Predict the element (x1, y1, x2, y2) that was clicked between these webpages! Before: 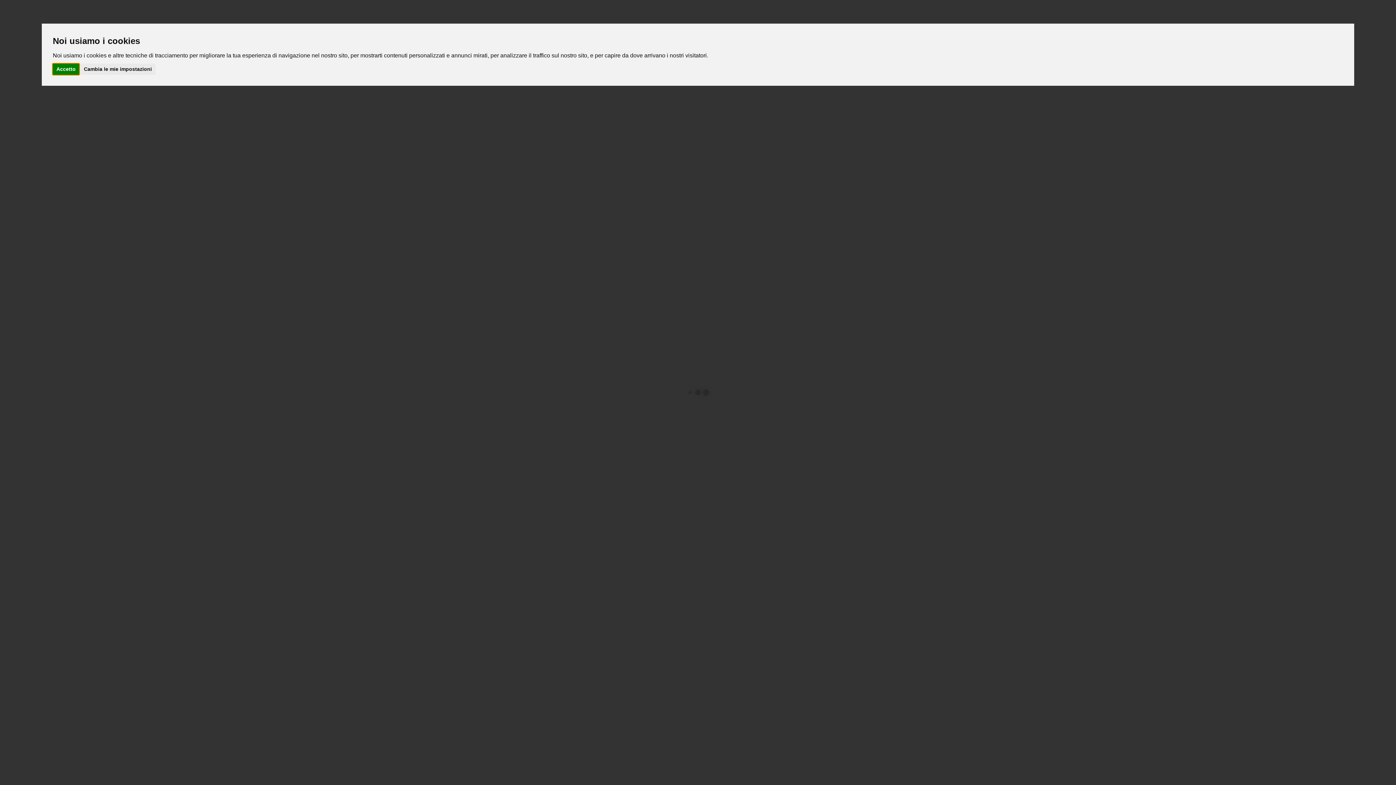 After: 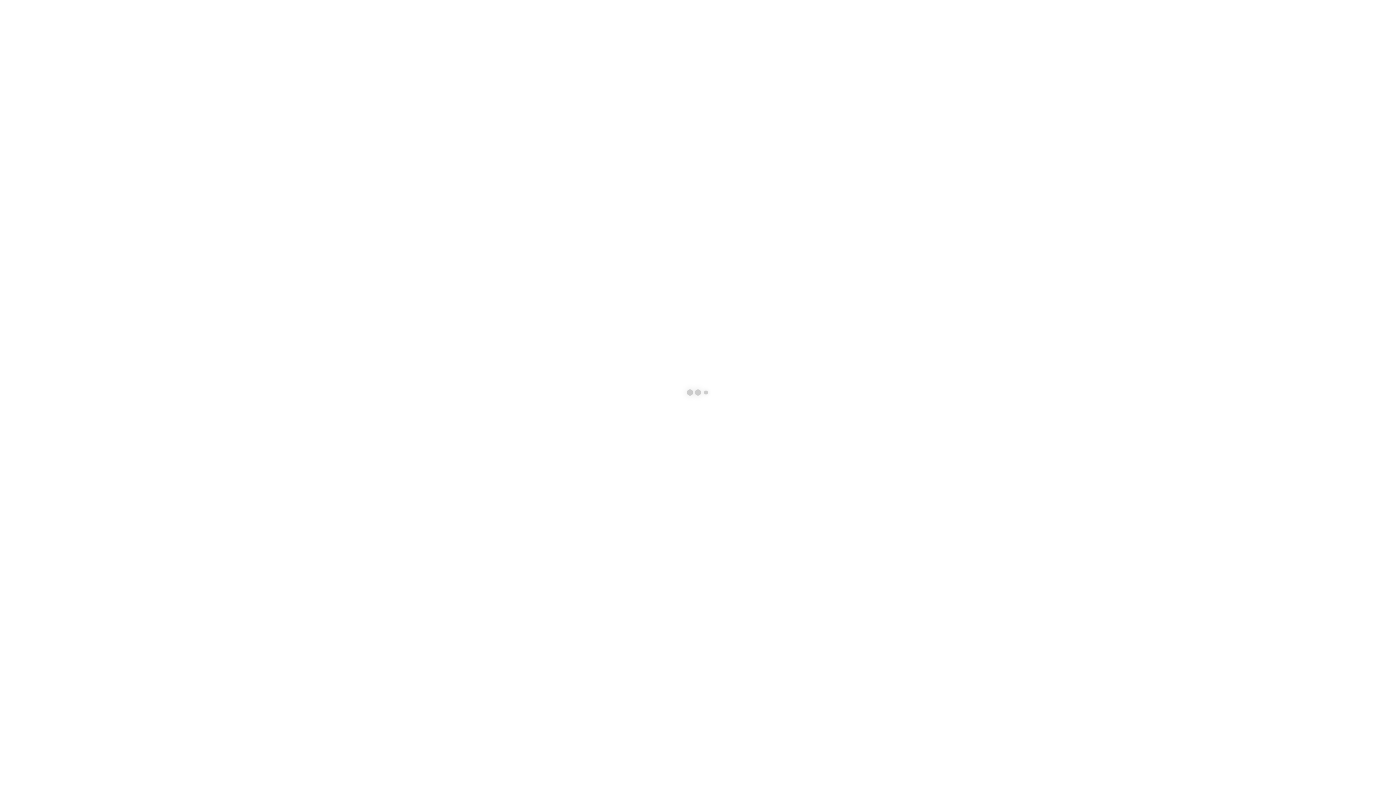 Action: bbox: (52, 63, 79, 74) label: Accetto